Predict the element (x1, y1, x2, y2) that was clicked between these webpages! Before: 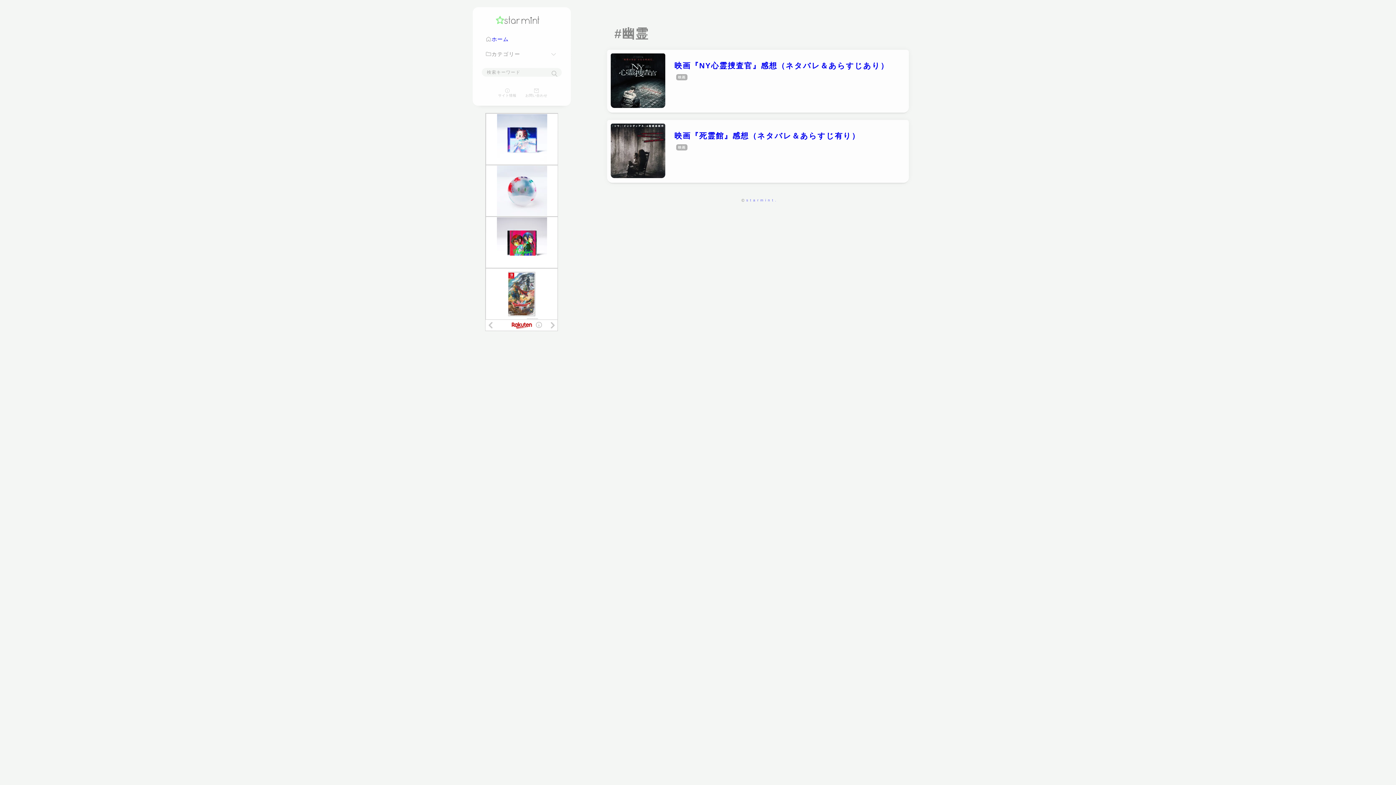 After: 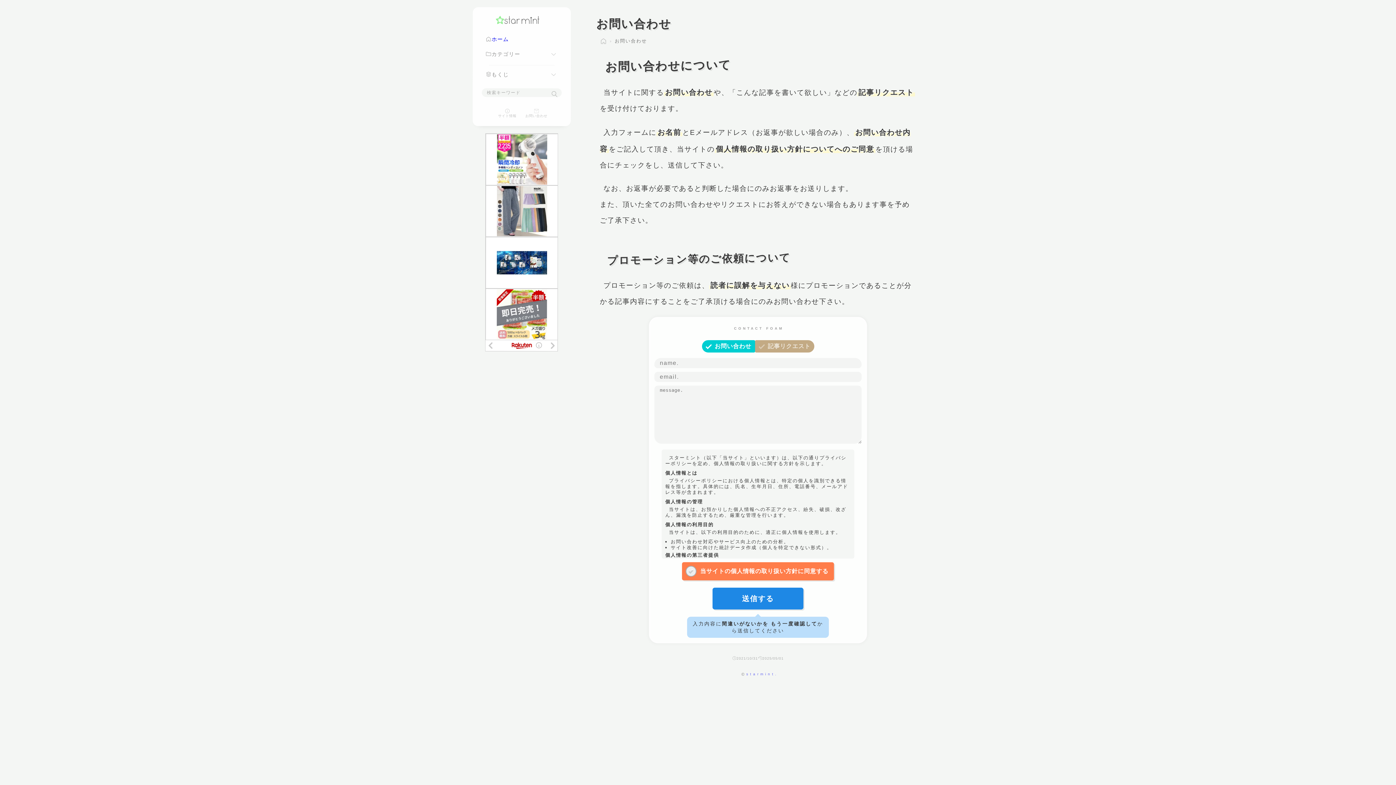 Action: label: お問い合わせ bbox: (521, 85, 550, 100)